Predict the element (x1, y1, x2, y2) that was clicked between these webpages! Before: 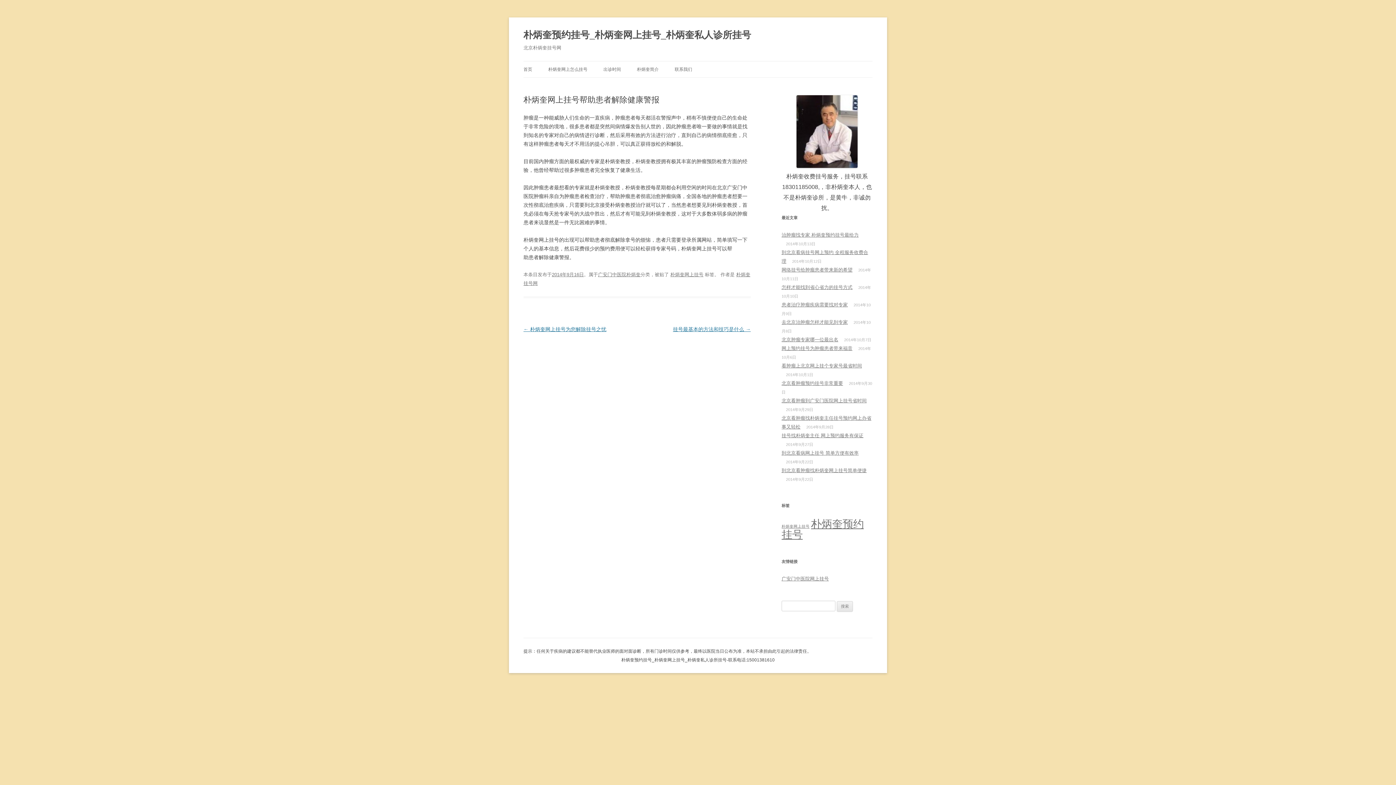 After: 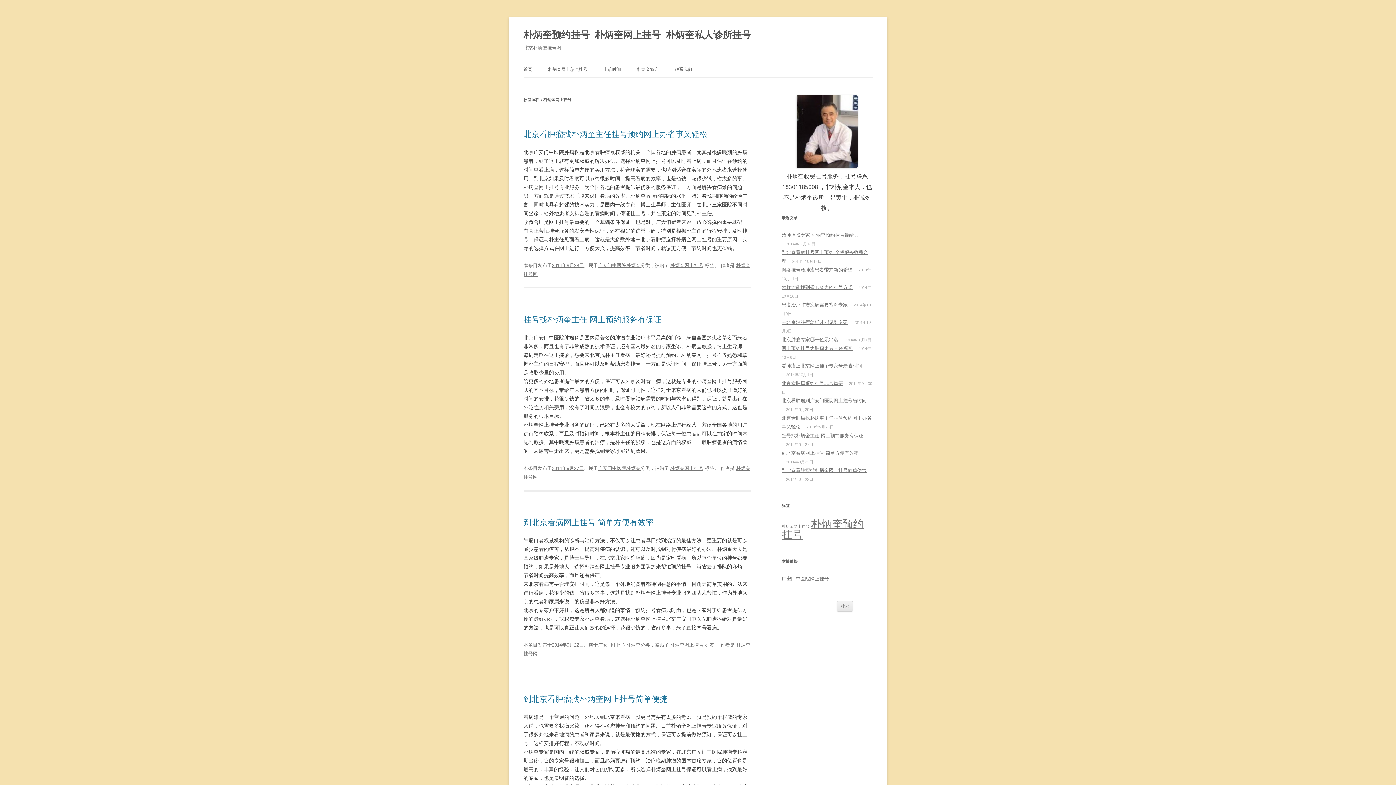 Action: label: 朴炳奎网上挂号 bbox: (670, 272, 703, 277)